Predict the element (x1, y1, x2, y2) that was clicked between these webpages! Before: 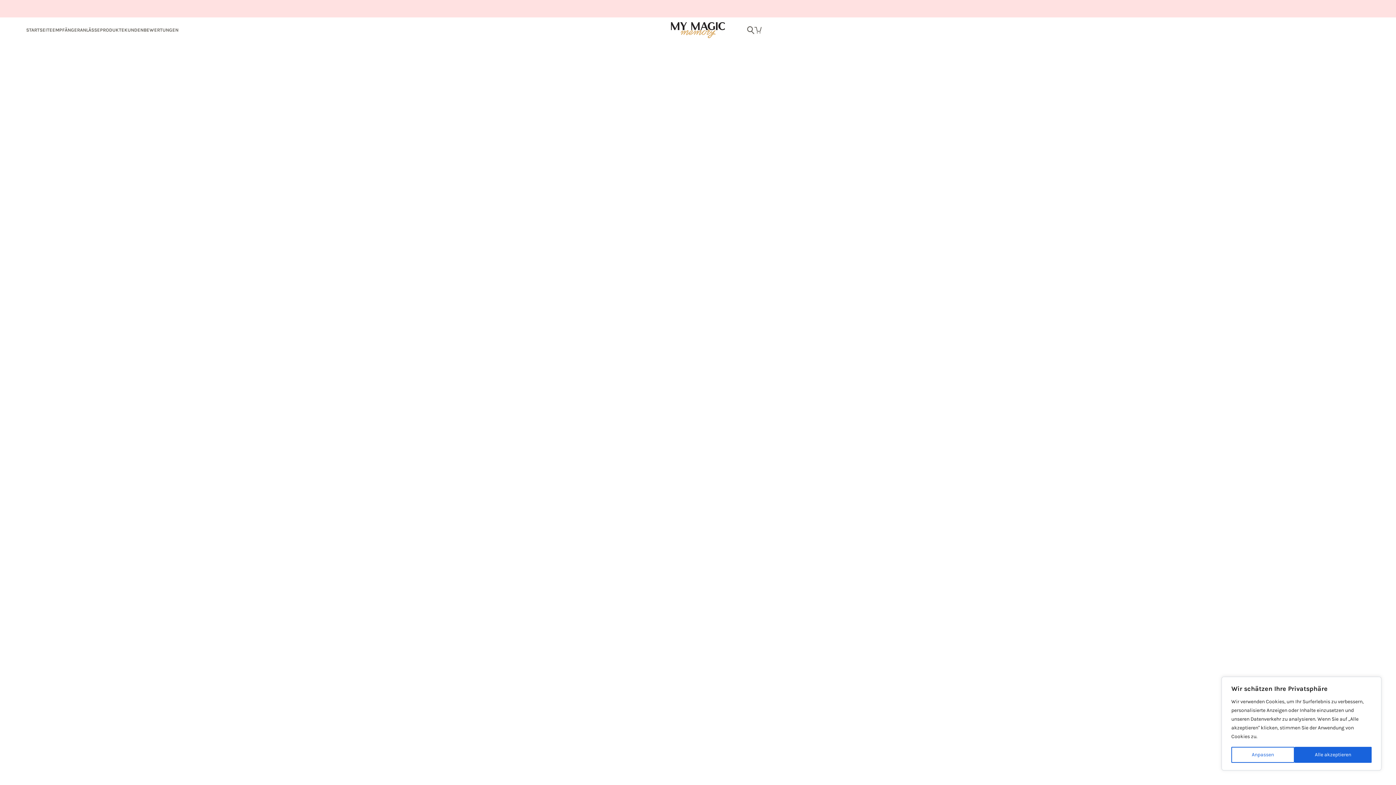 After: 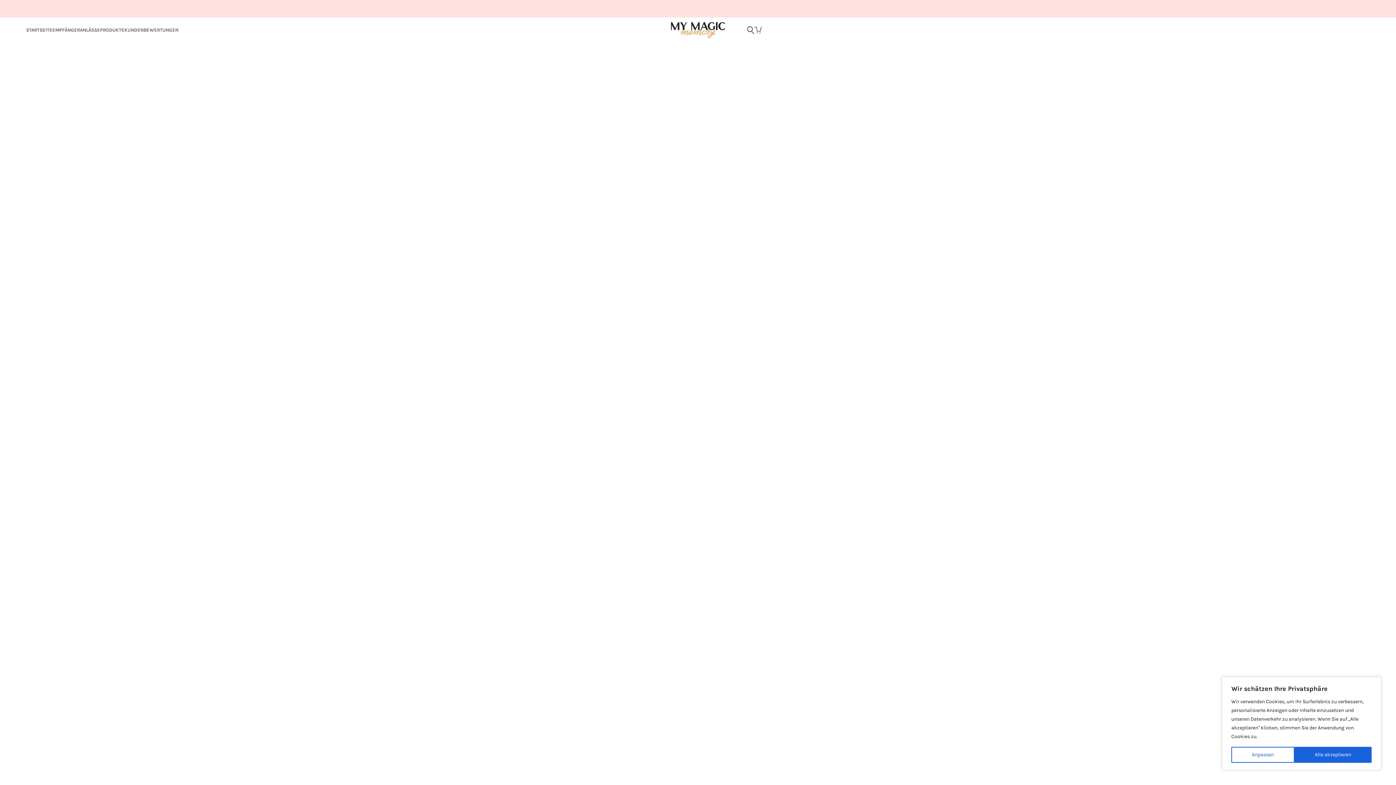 Action: label: KUNDENBEWERTUNGEN bbox: (124, 27, 178, 32)